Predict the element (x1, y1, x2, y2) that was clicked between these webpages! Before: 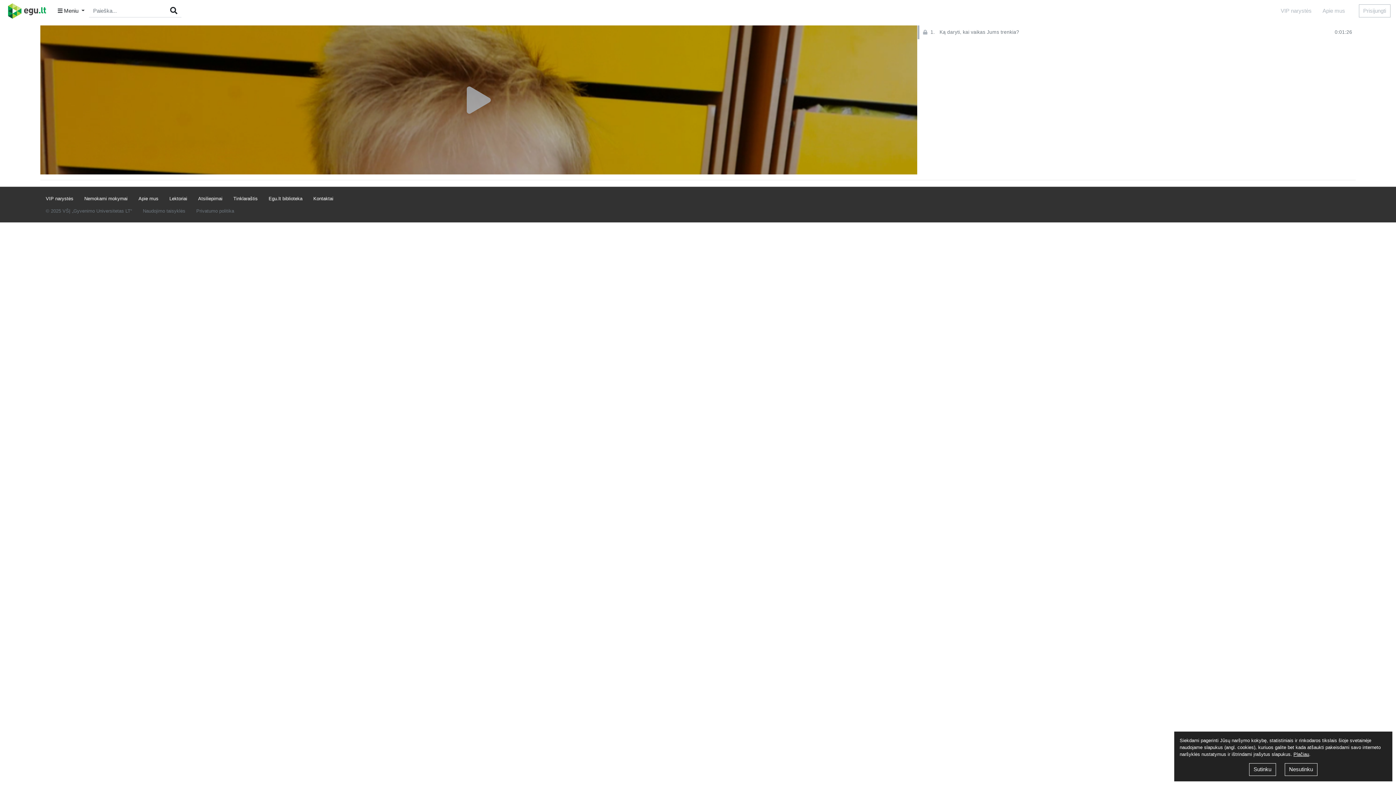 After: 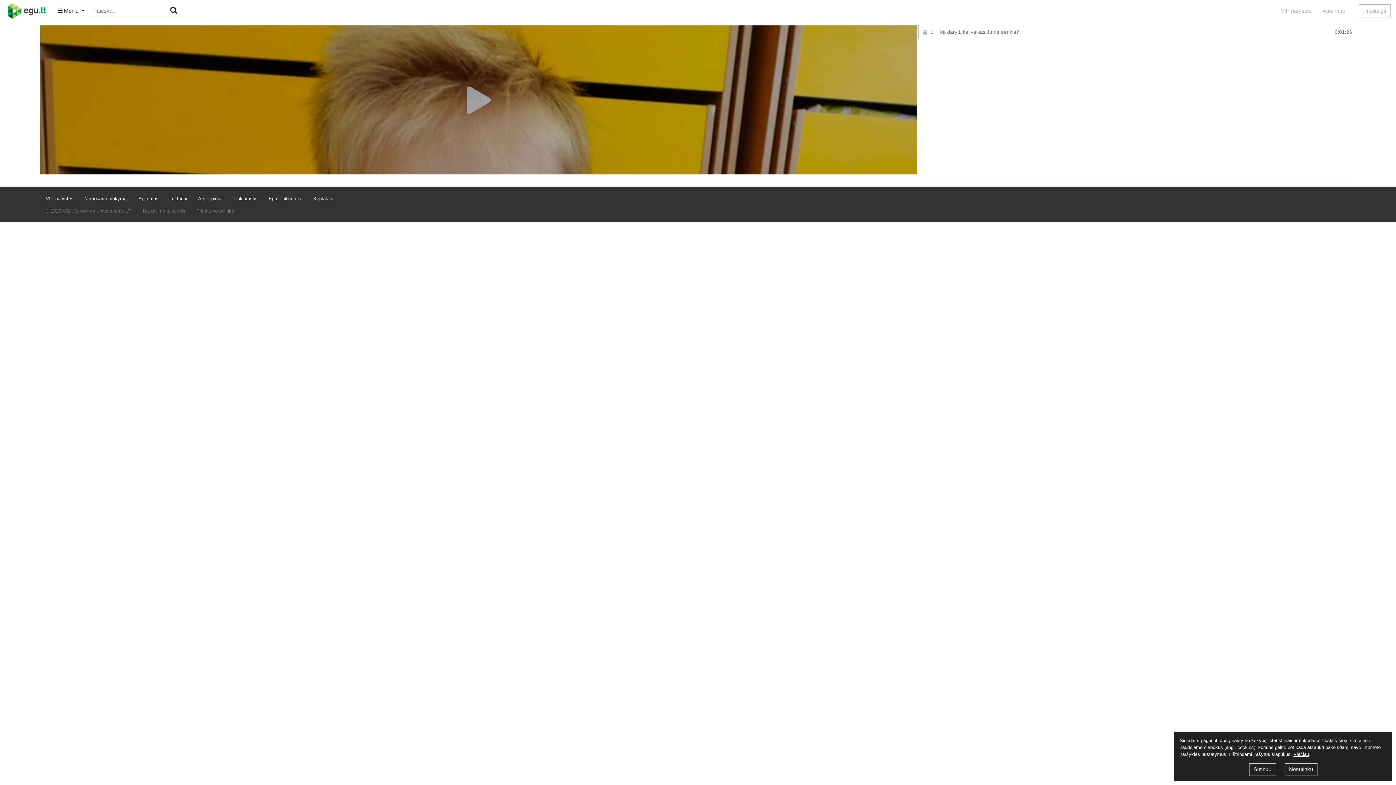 Action: label: Plačiau bbox: (1293, 751, 1309, 757)